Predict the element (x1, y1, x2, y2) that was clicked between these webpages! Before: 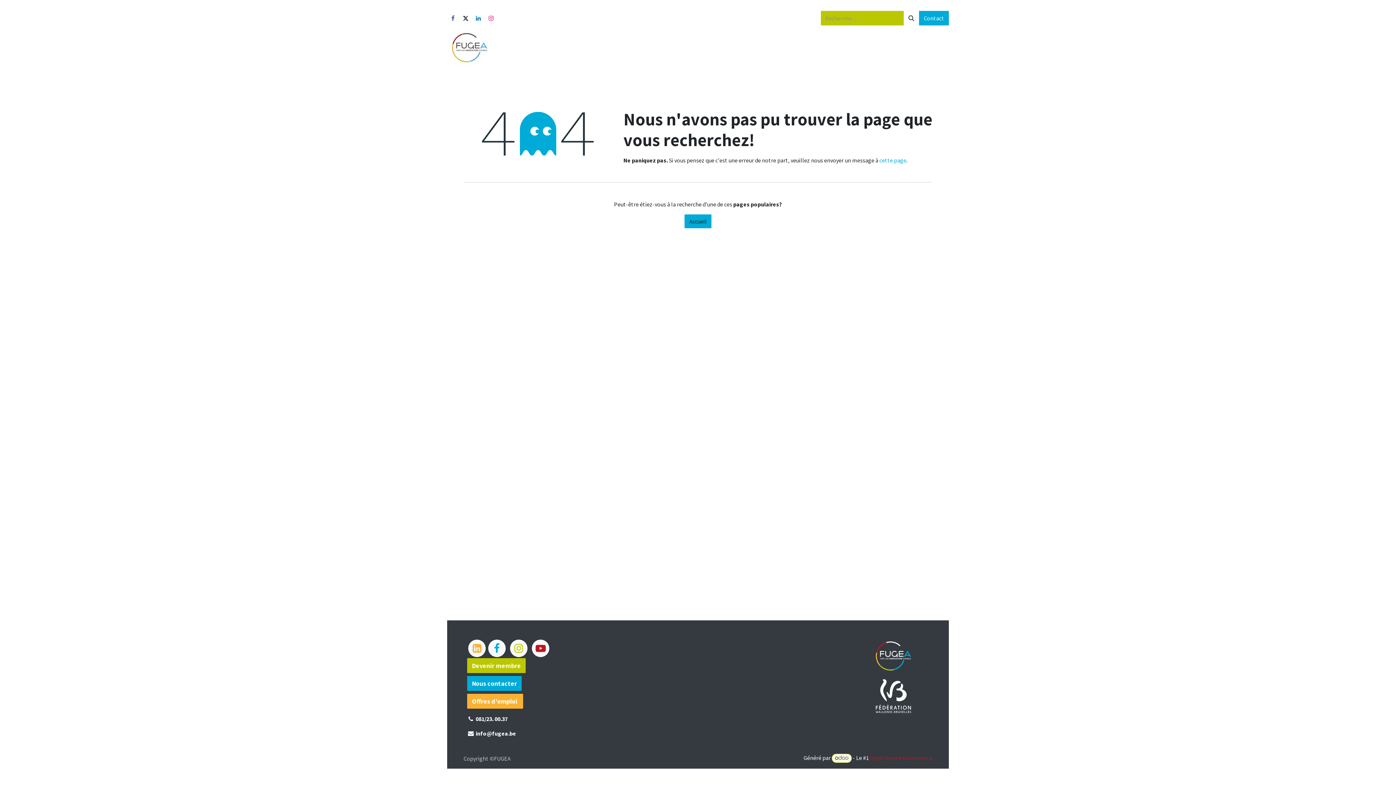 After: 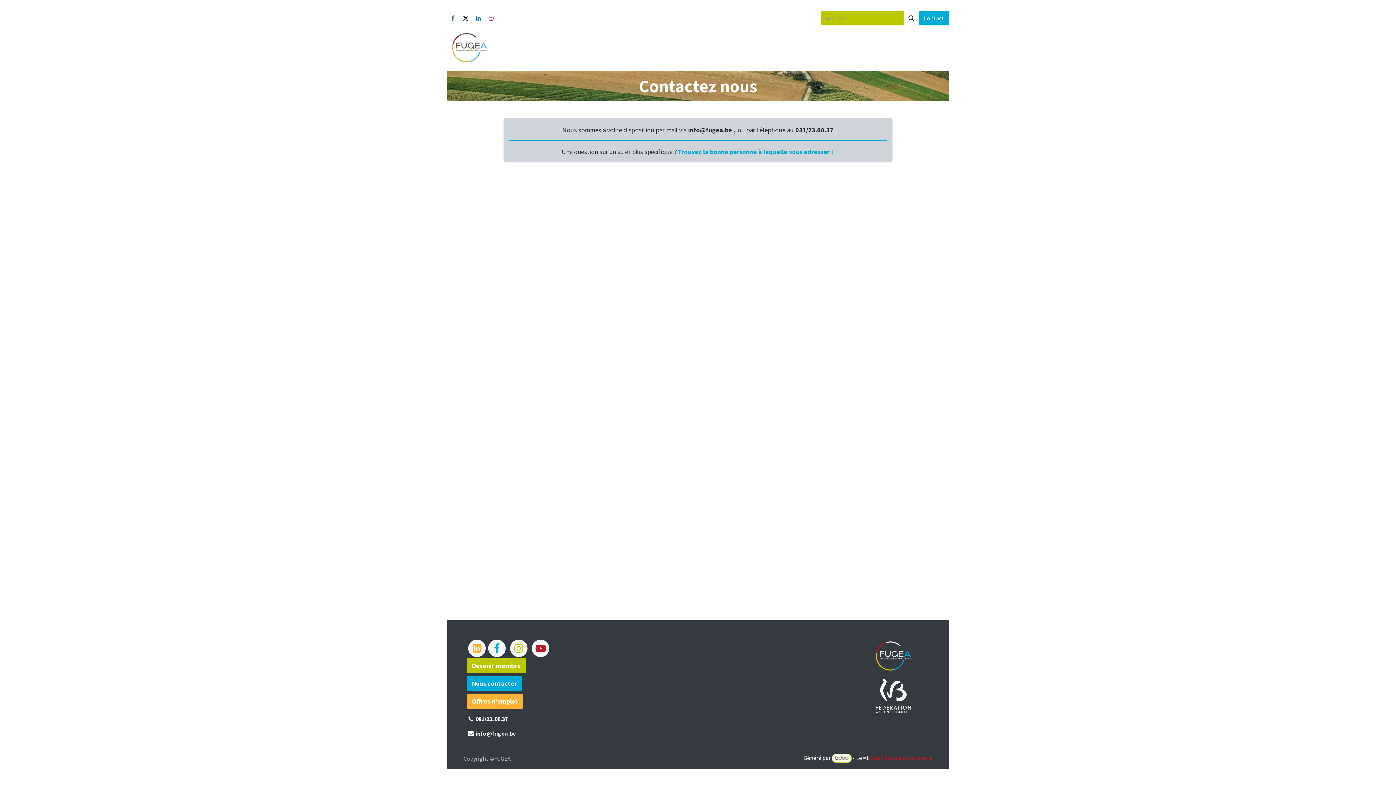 Action: label: Nous contacter bbox: (467, 676, 521, 691)